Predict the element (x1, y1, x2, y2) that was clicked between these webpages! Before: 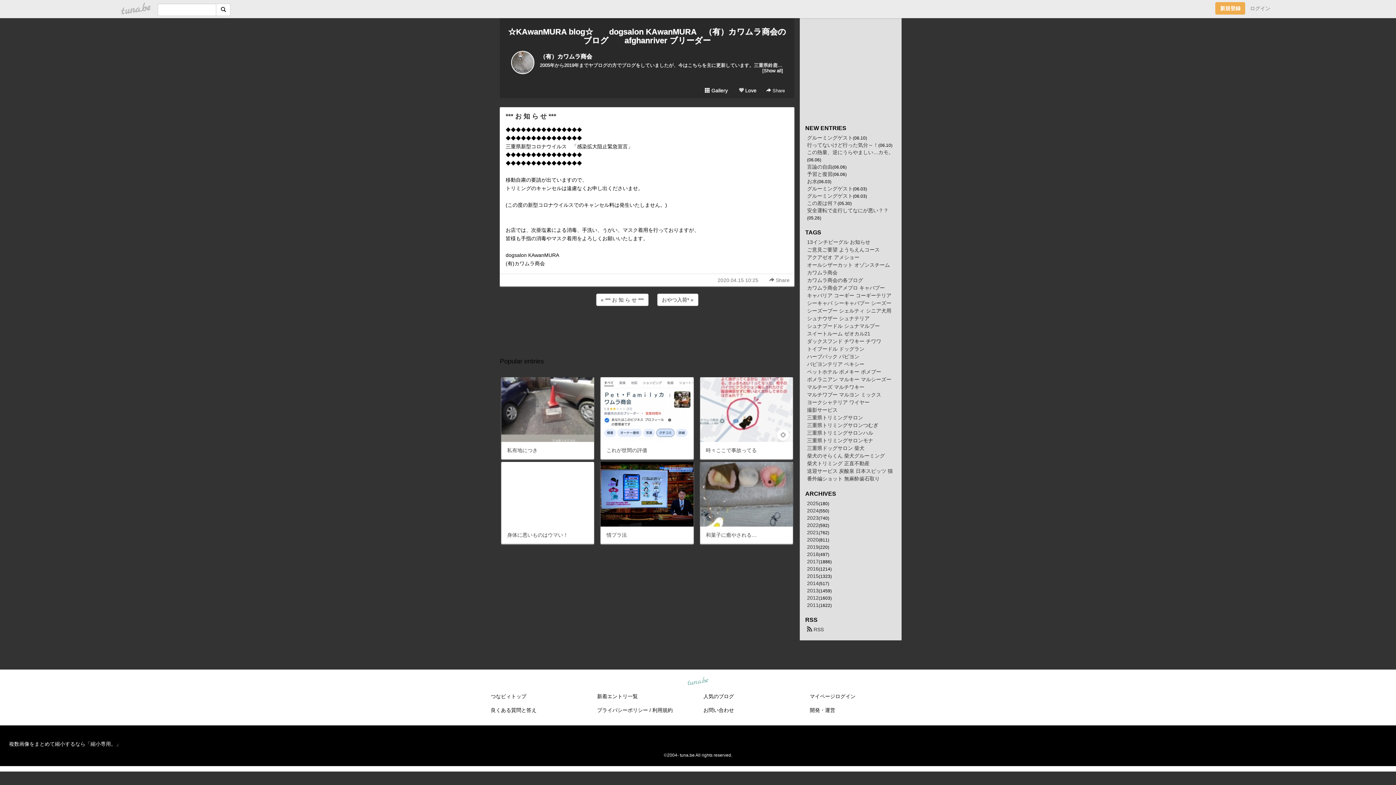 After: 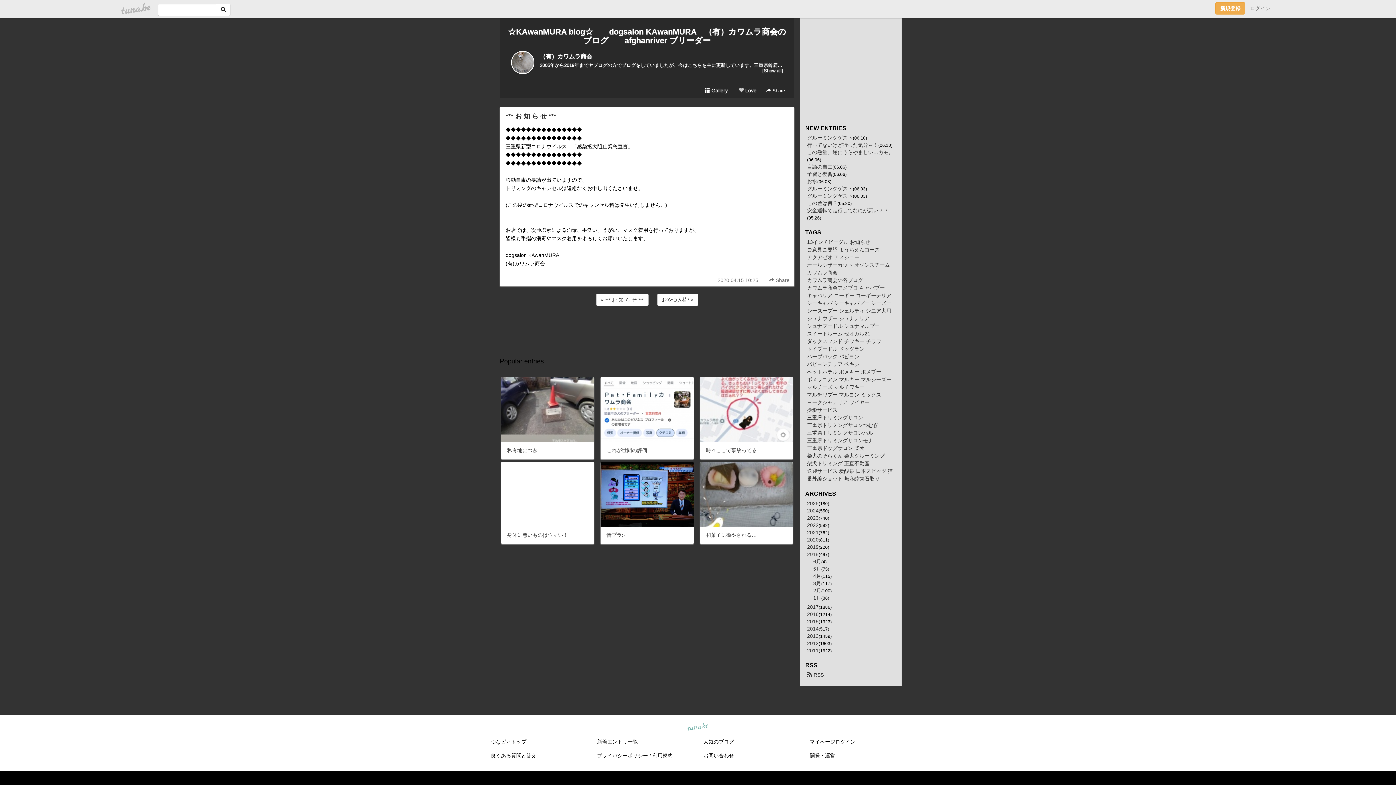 Action: label: 2018 bbox: (807, 551, 818, 557)